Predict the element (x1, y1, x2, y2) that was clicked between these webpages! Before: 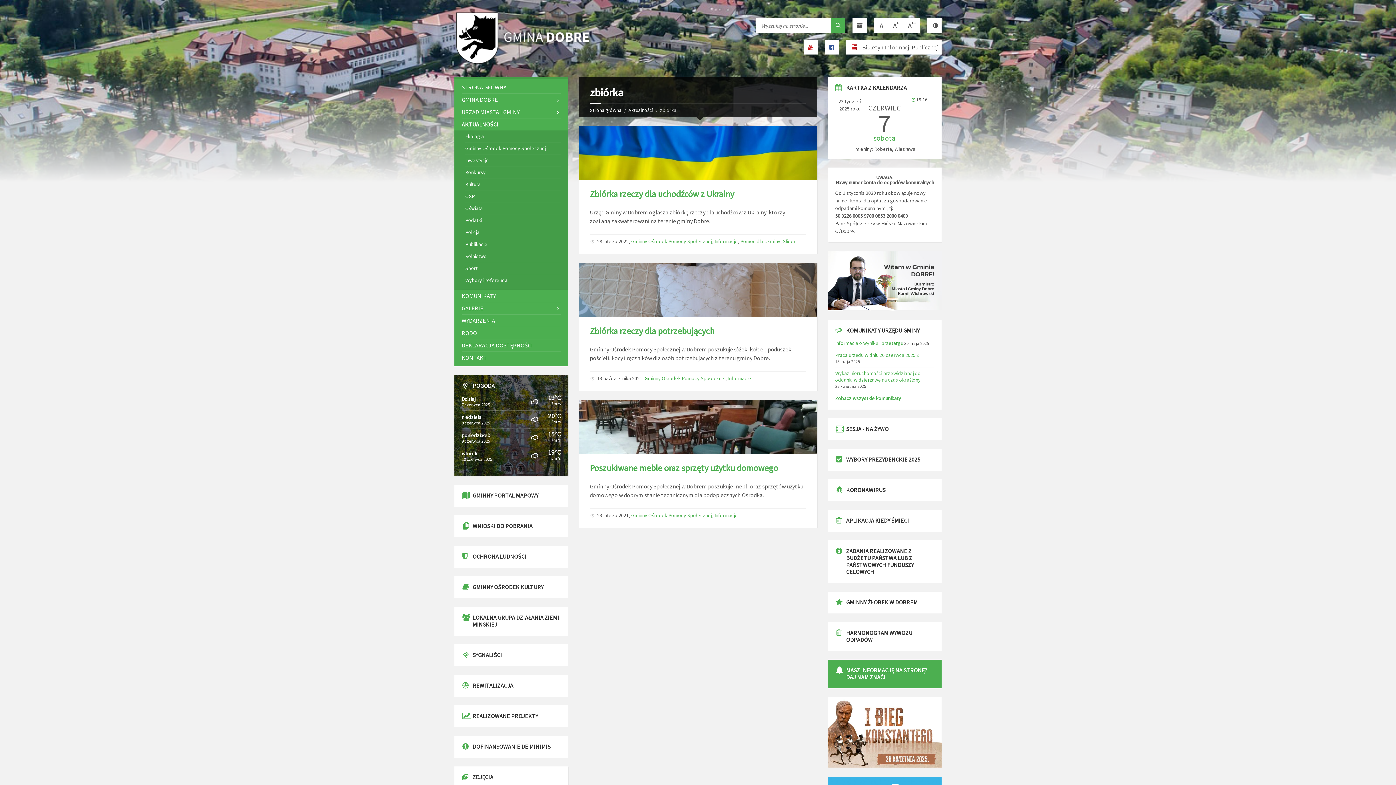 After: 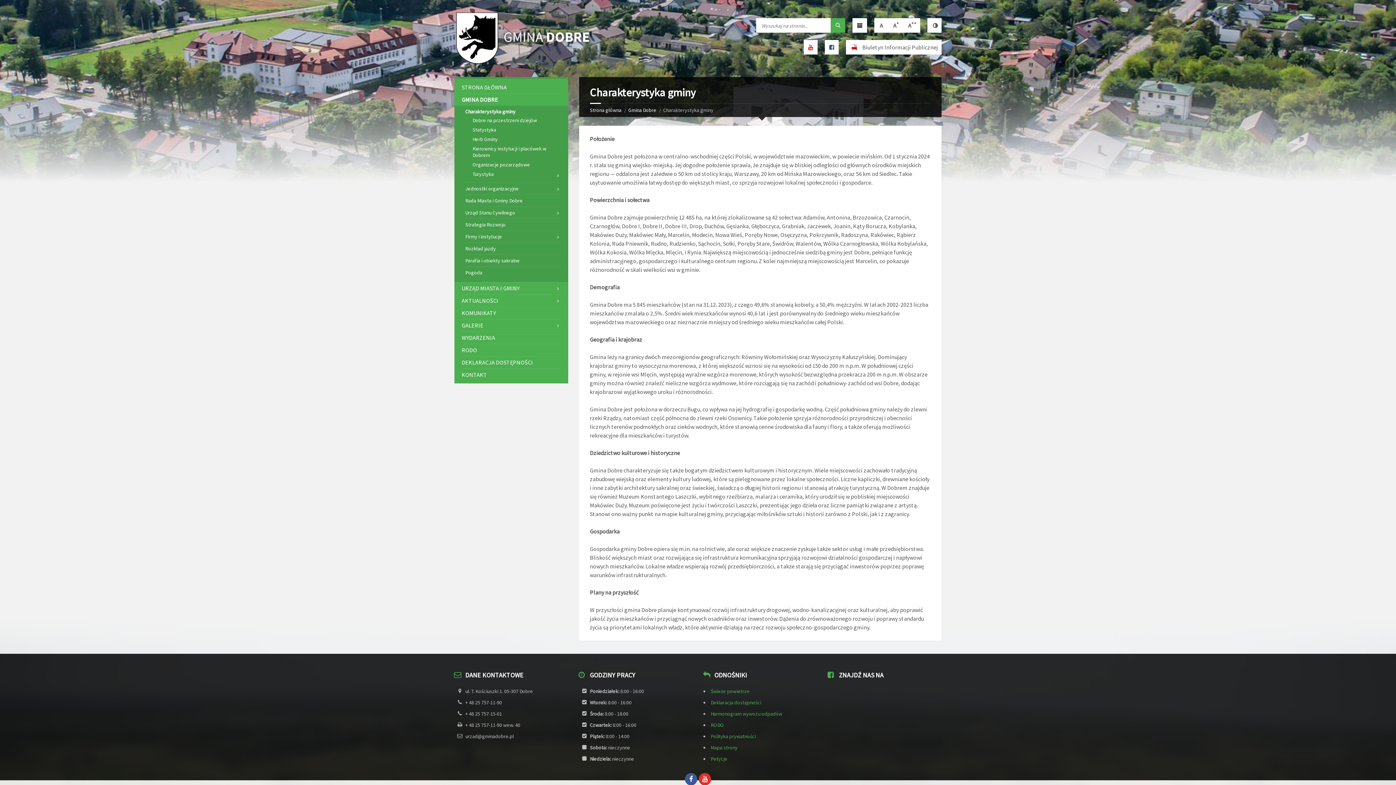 Action: bbox: (461, 93, 560, 105) label: GMINA DOBRE